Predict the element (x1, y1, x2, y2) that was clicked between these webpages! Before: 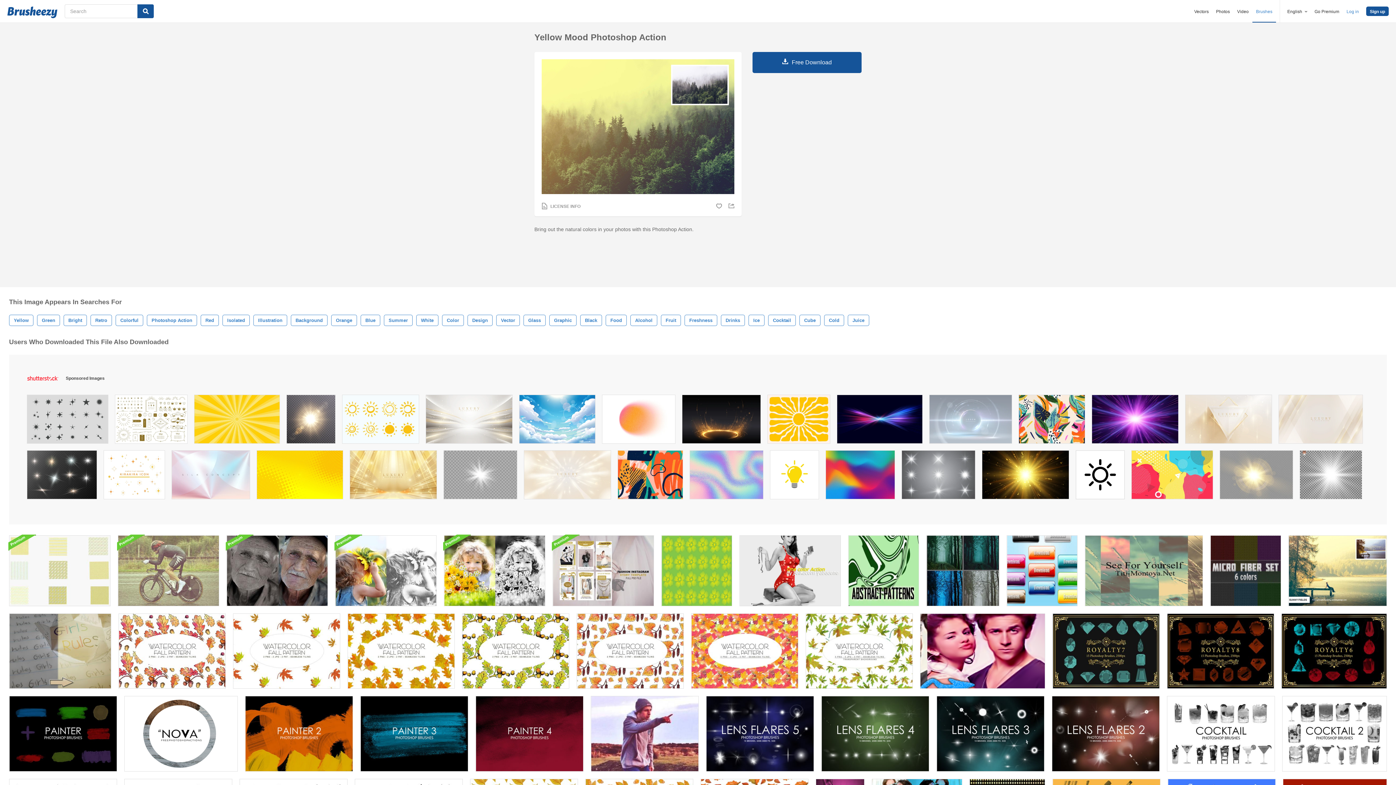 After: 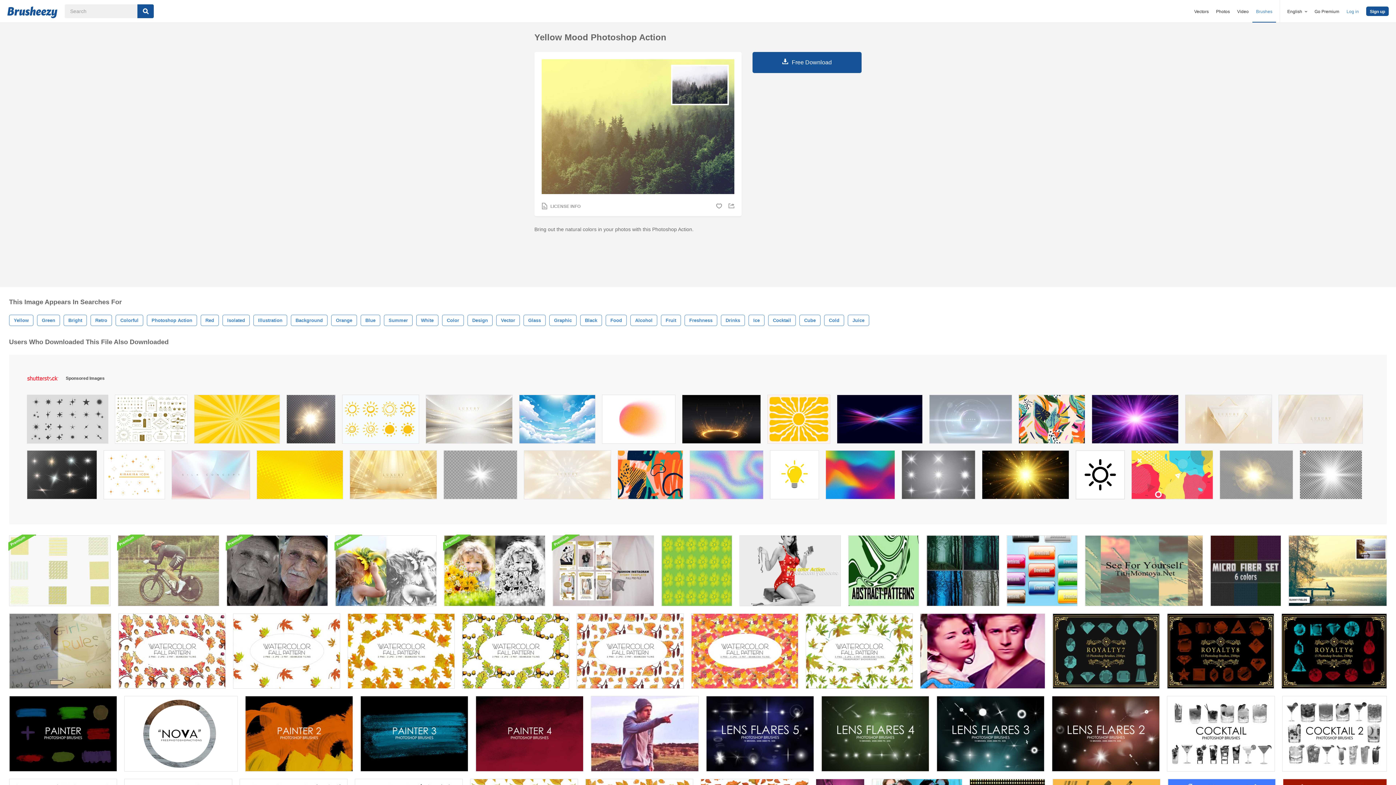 Action: bbox: (342, 395, 418, 447)